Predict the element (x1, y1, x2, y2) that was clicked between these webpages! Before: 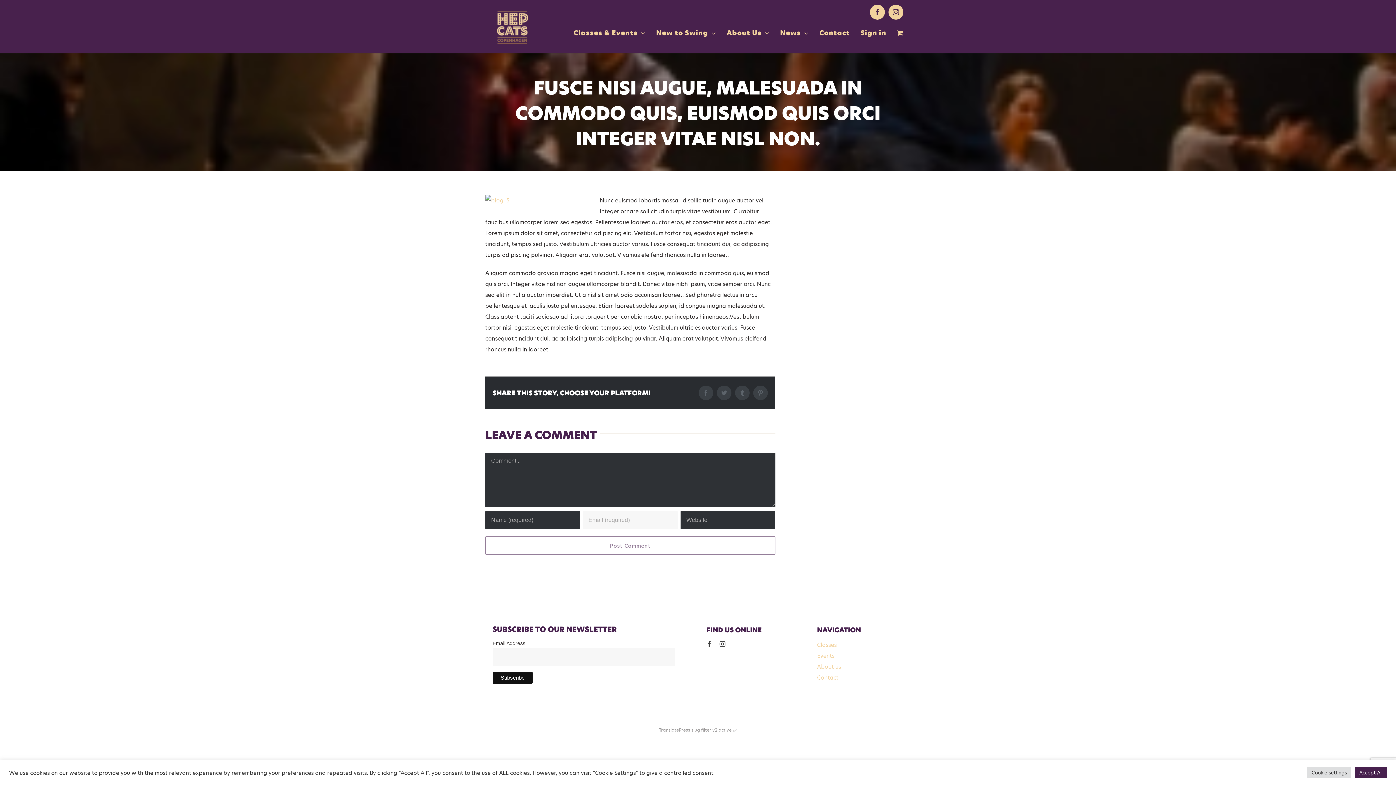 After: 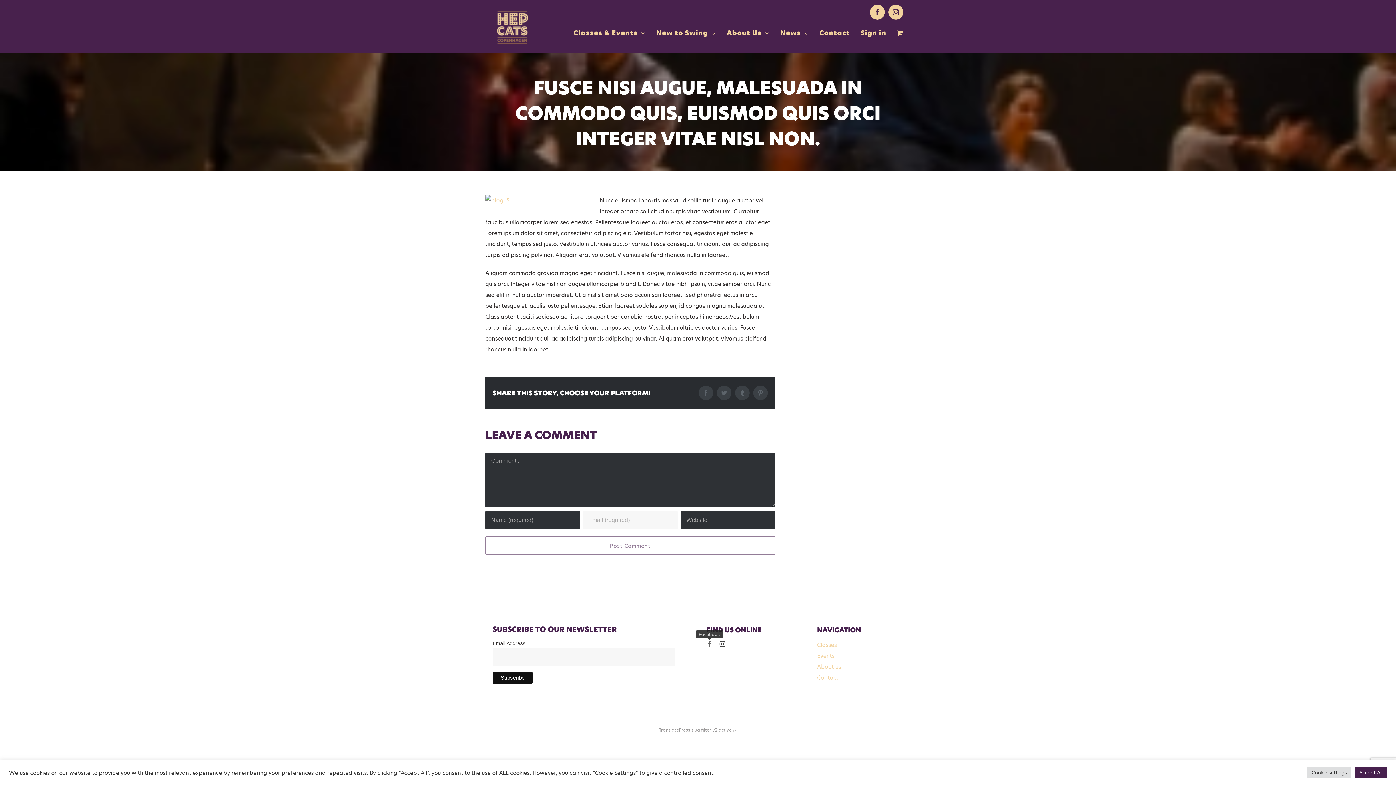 Action: label: facebook bbox: (706, 641, 712, 647)